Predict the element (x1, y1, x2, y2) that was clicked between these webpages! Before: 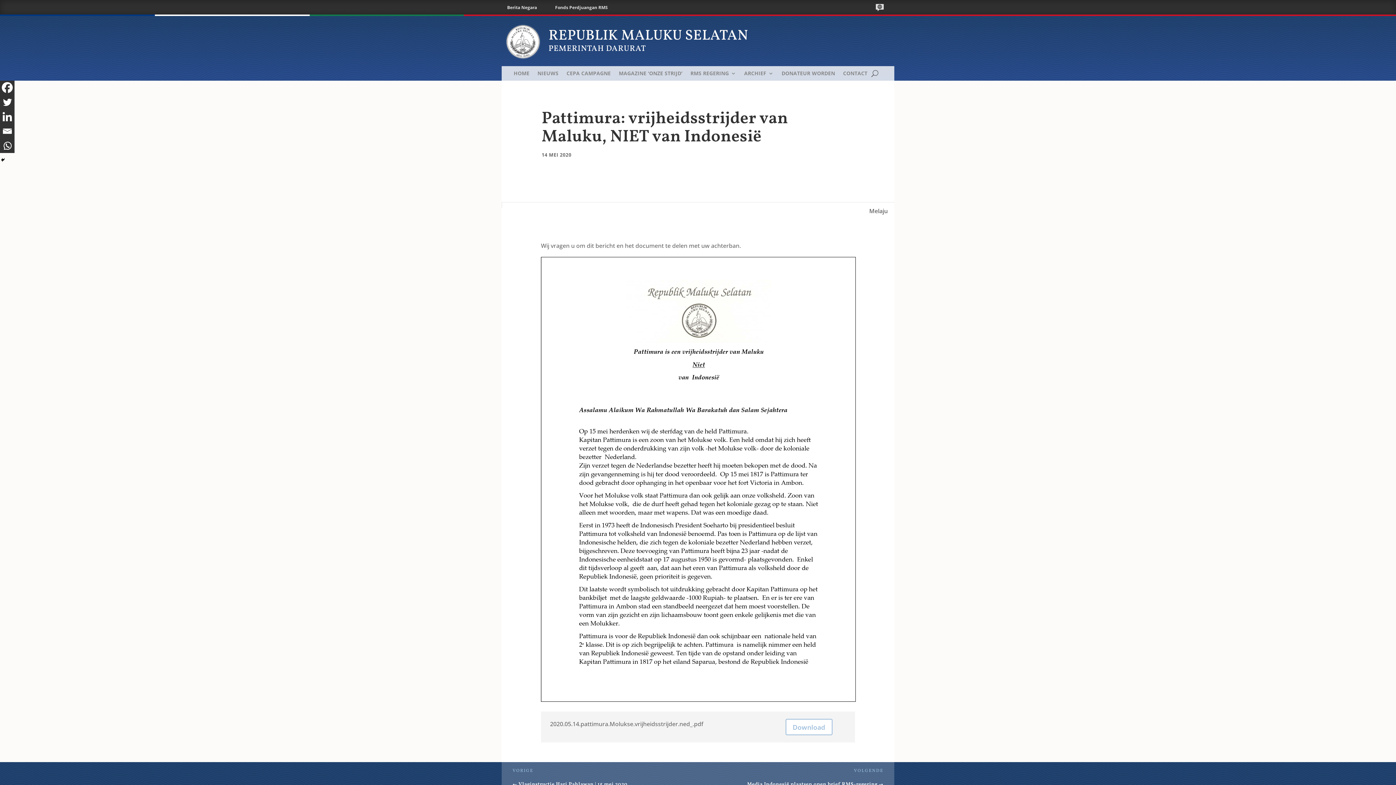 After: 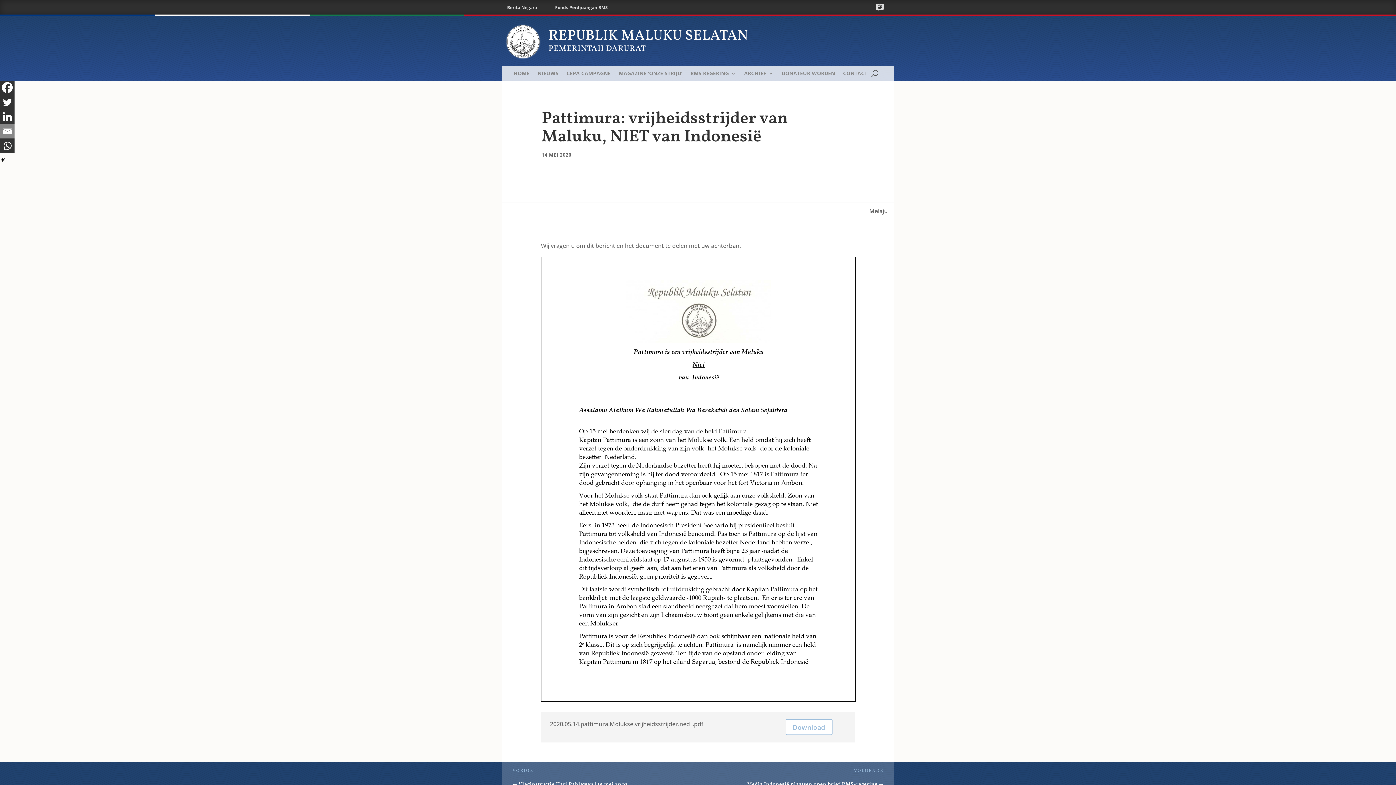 Action: label: Email bbox: (0, 124, 14, 138)